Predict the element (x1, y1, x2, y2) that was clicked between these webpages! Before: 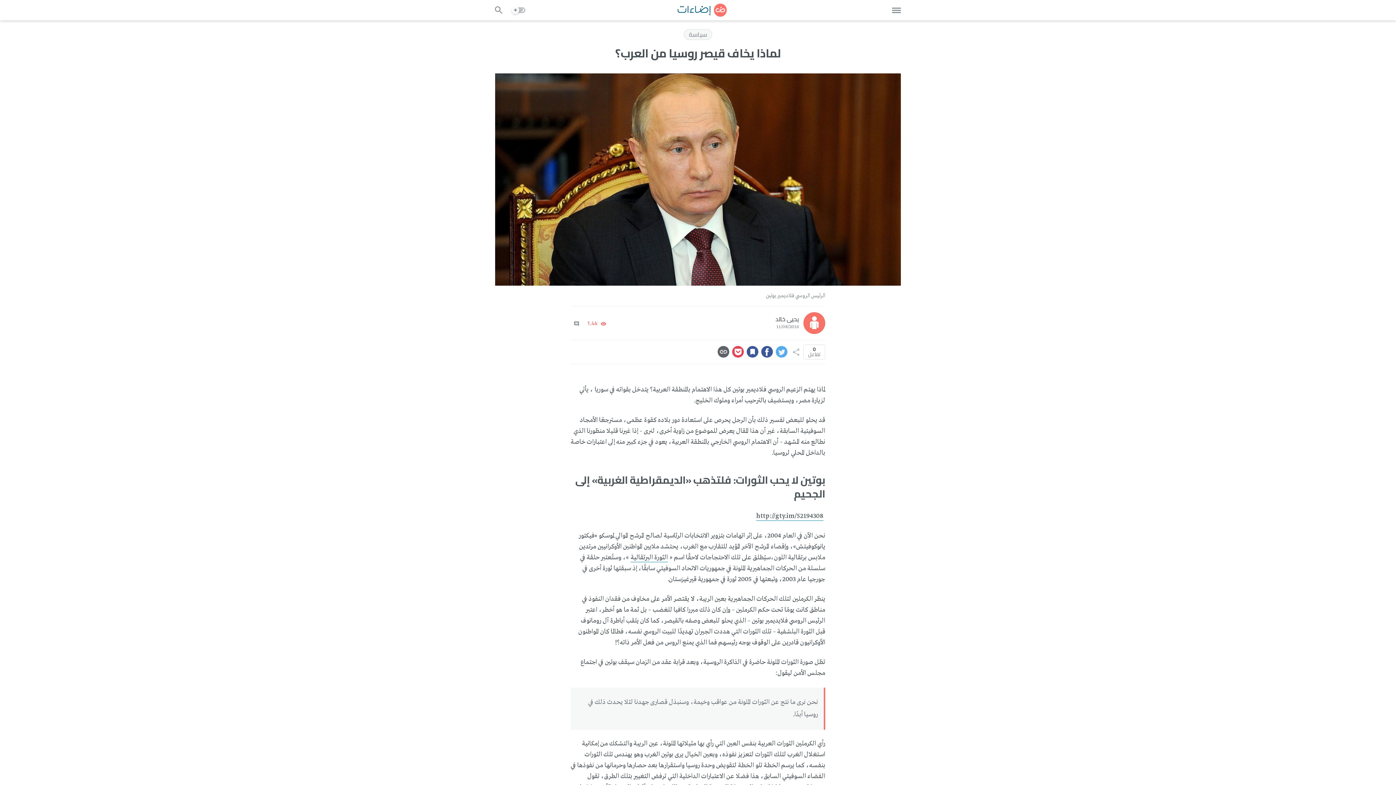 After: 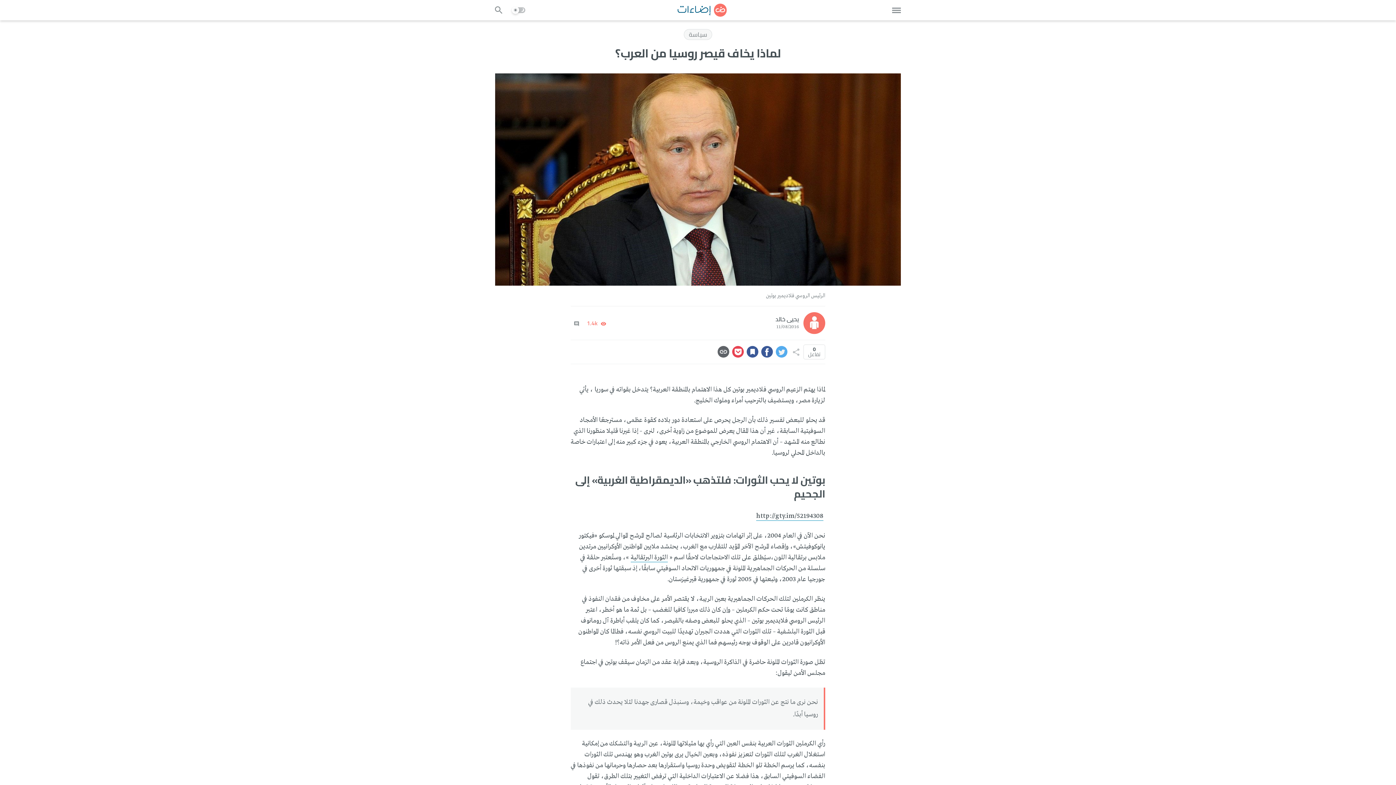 Action: bbox: (717, 346, 729, 357)